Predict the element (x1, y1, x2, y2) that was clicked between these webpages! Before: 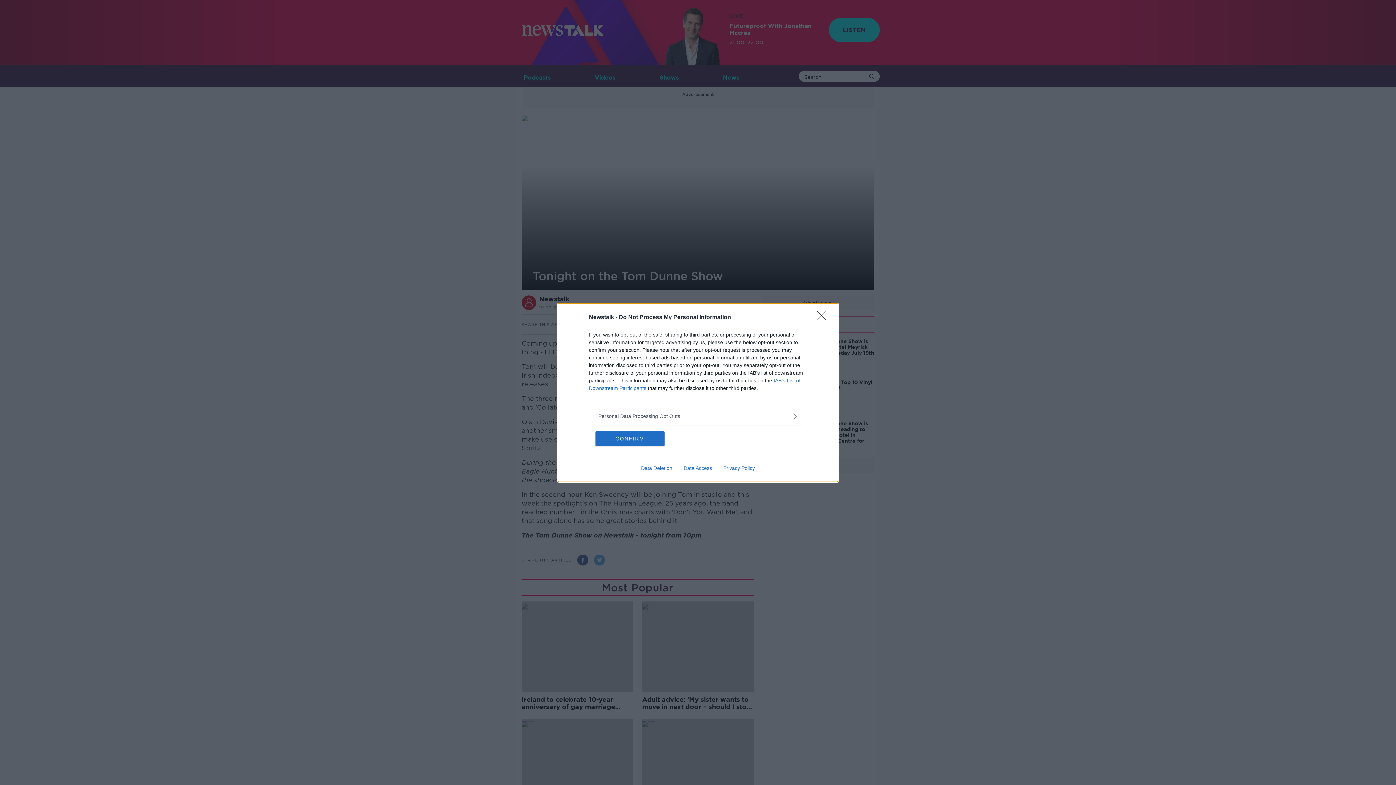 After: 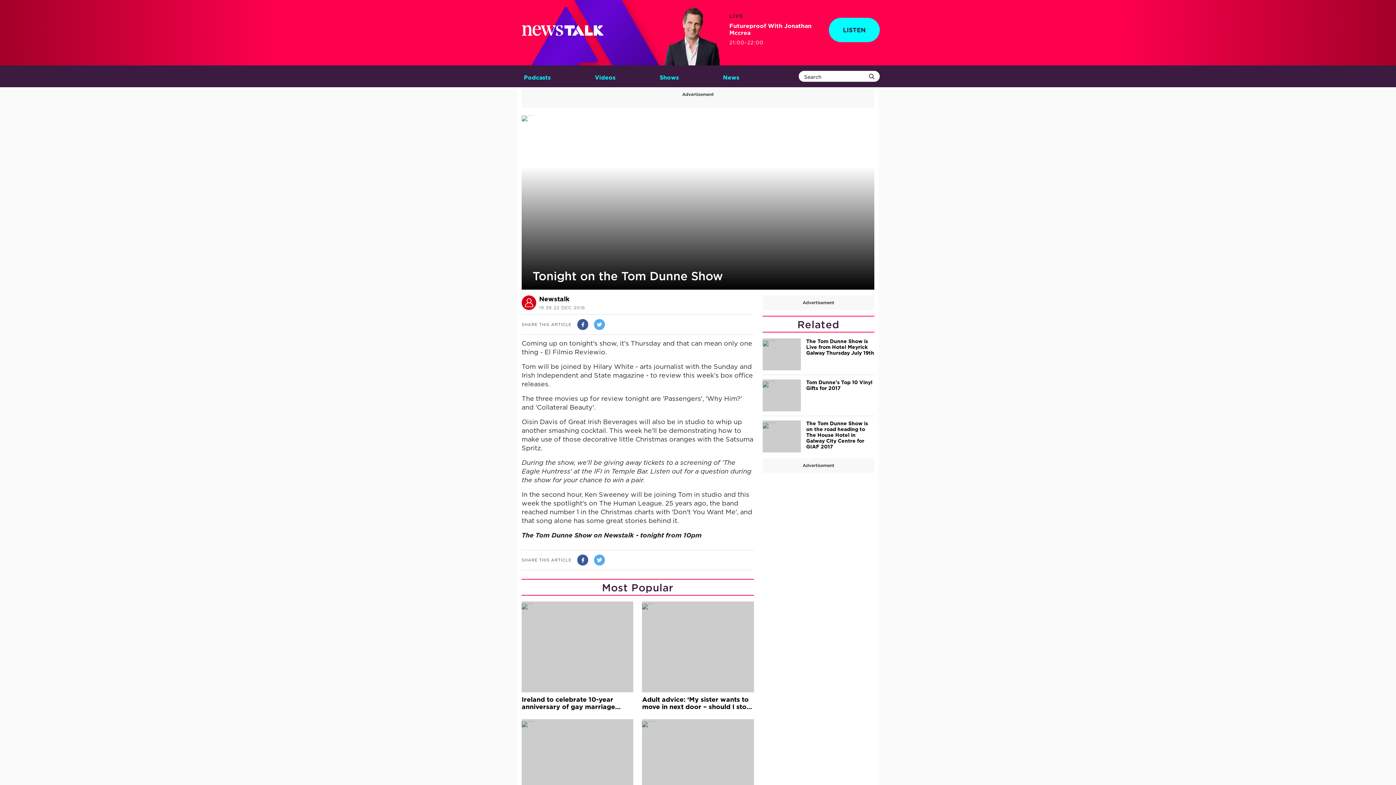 Action: label: CONFIRM bbox: (595, 431, 664, 446)